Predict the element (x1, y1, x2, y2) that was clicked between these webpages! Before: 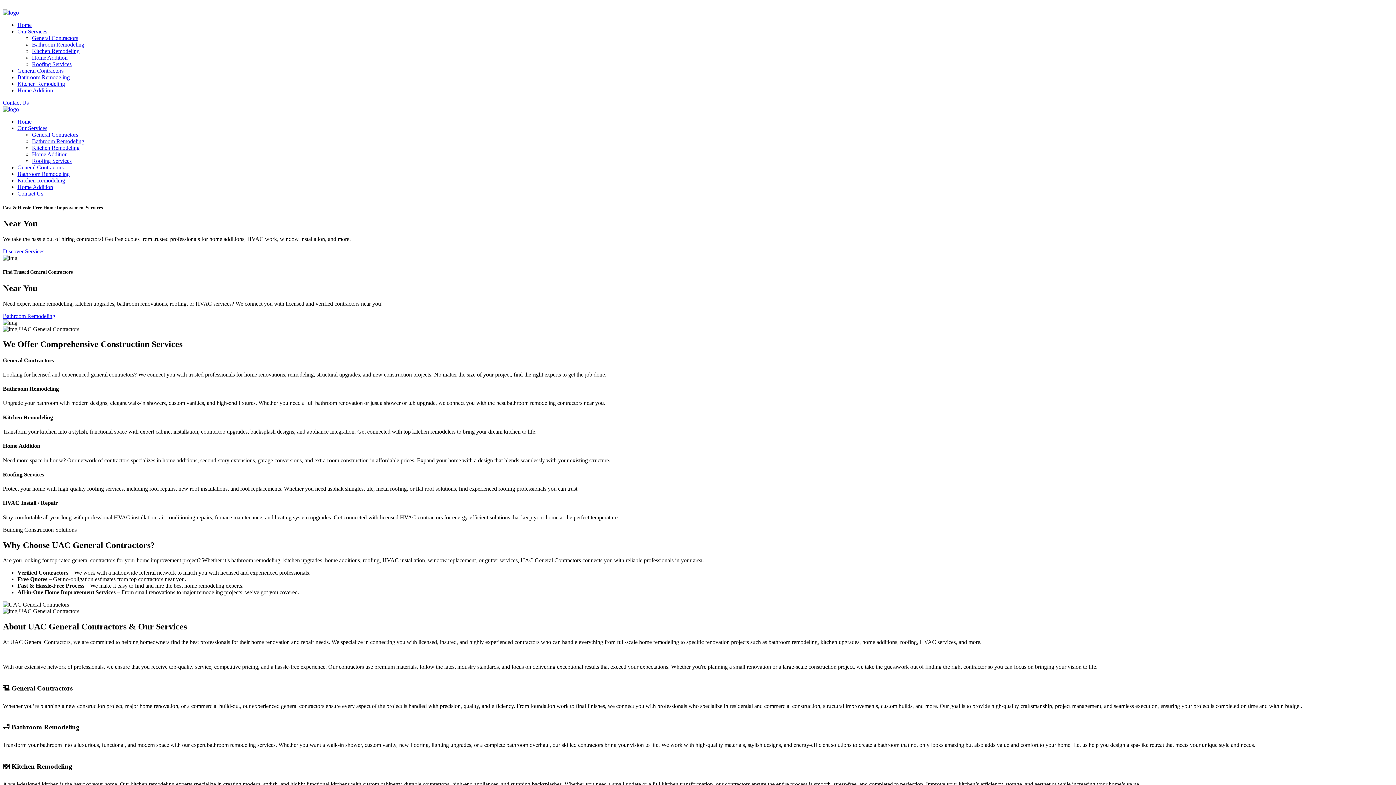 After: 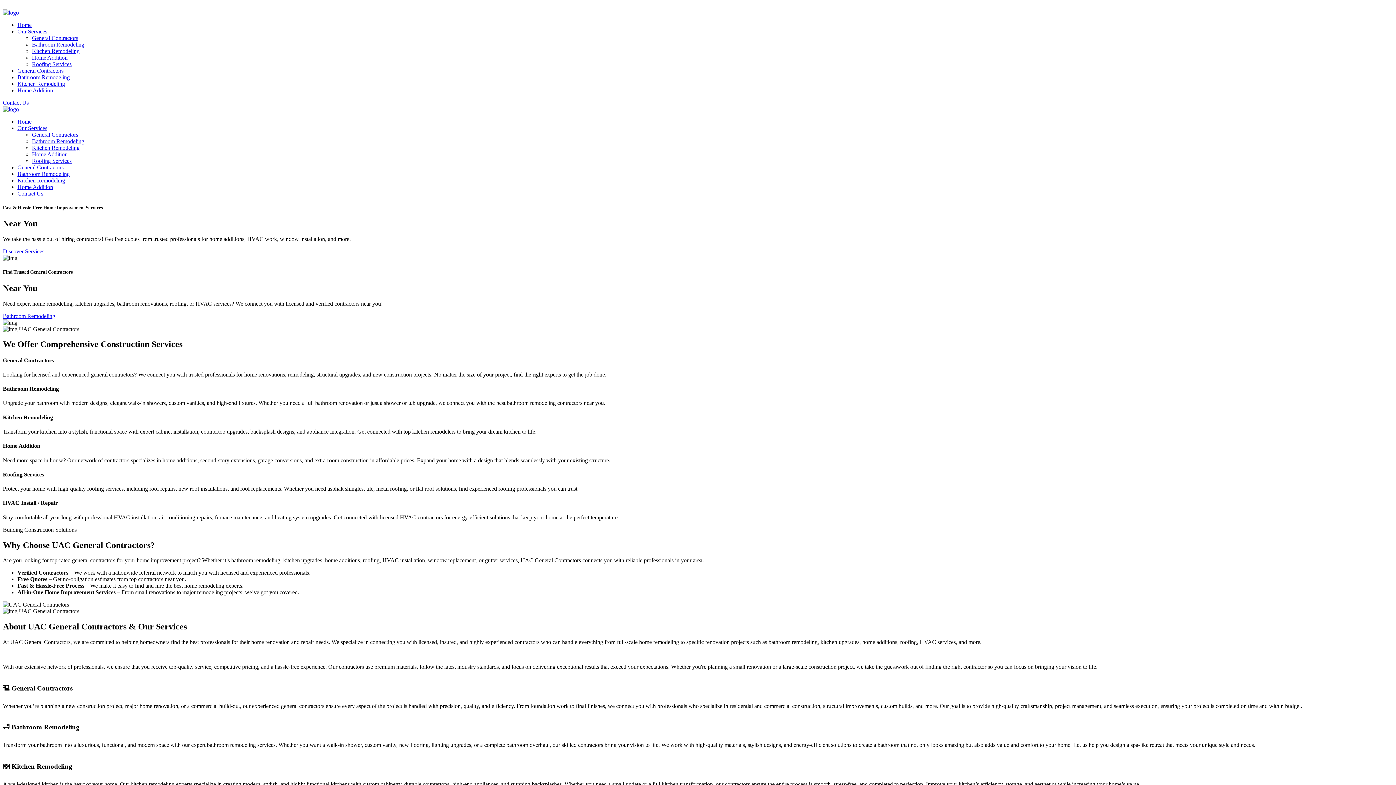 Action: bbox: (2, 248, 44, 254) label: Discover Services